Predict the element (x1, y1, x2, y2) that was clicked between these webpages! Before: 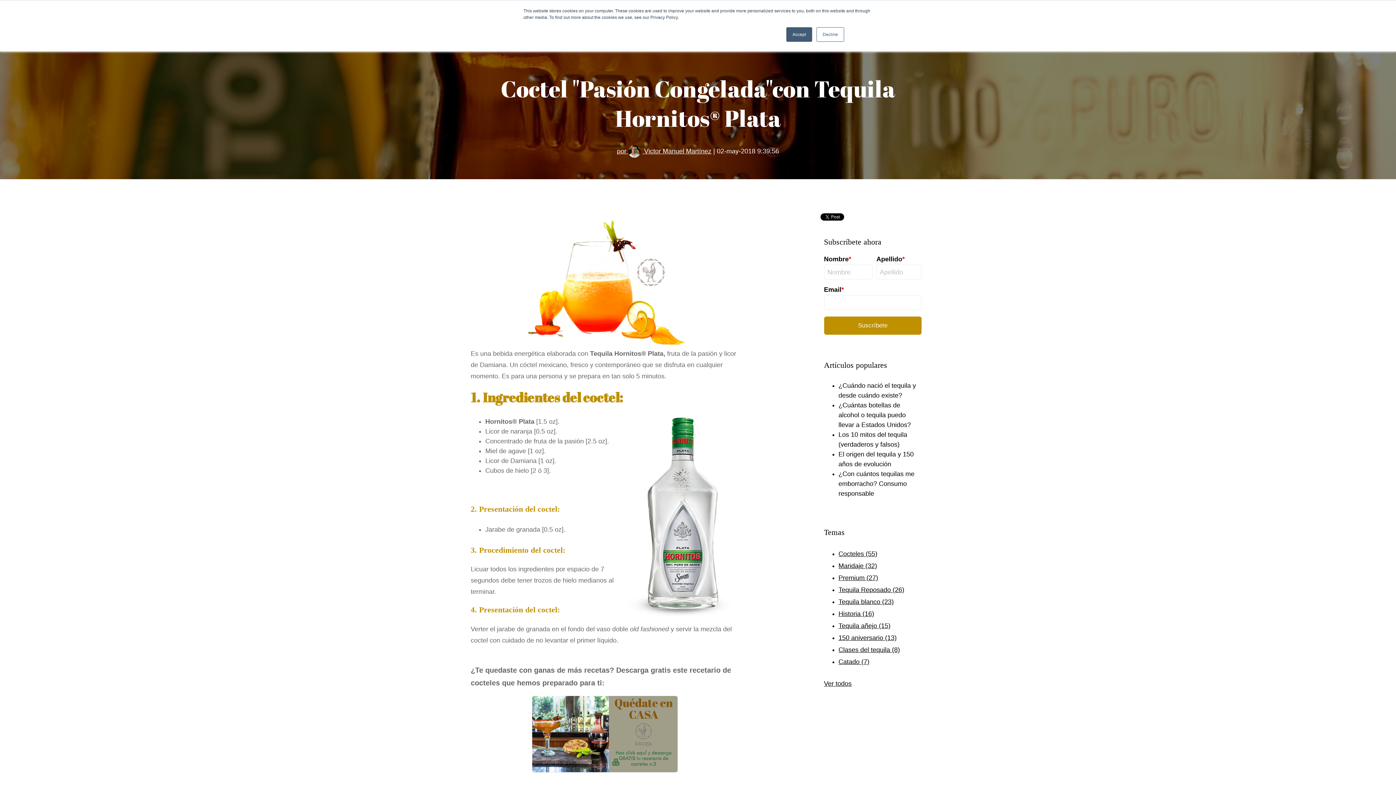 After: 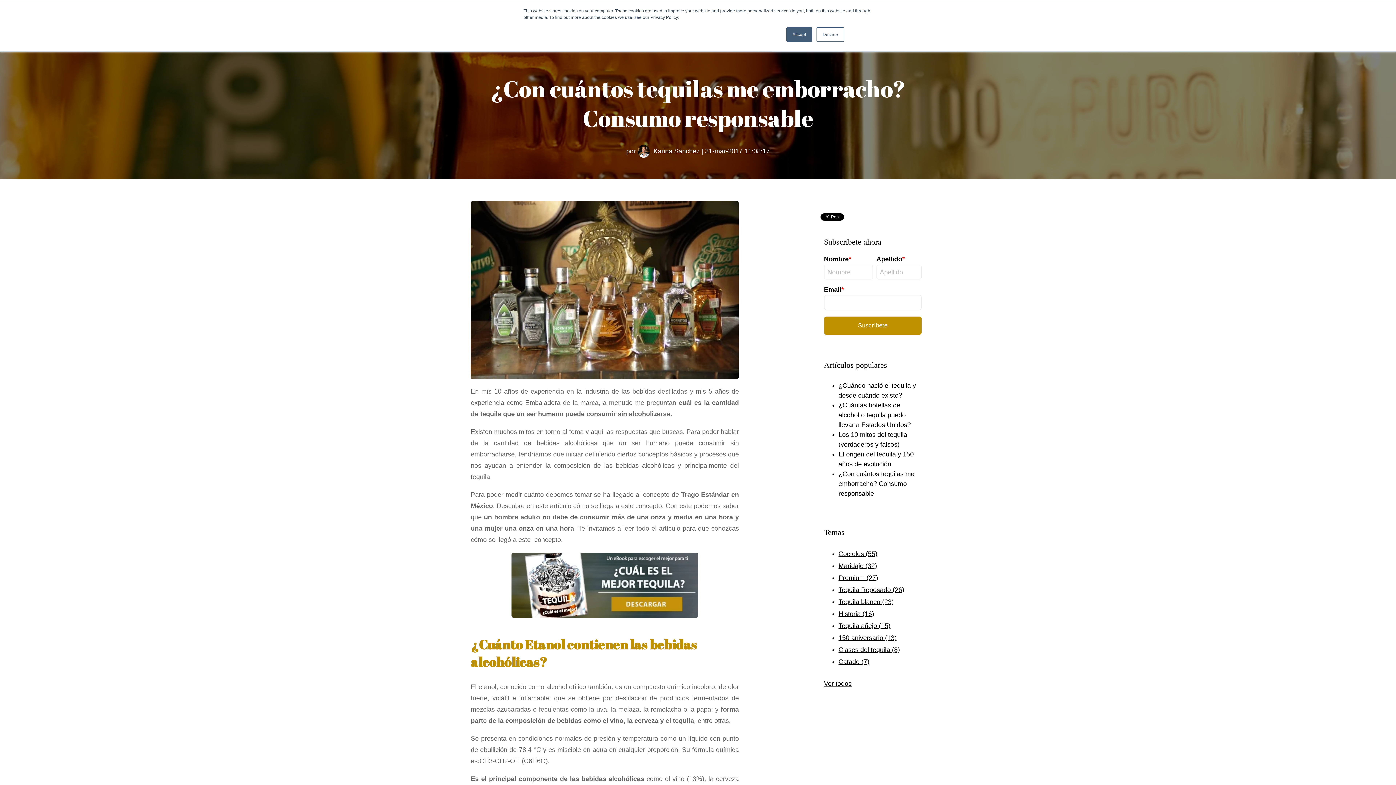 Action: label: ¿Con cuántos tequilas me emborracho? Consumo responsable bbox: (838, 470, 914, 497)